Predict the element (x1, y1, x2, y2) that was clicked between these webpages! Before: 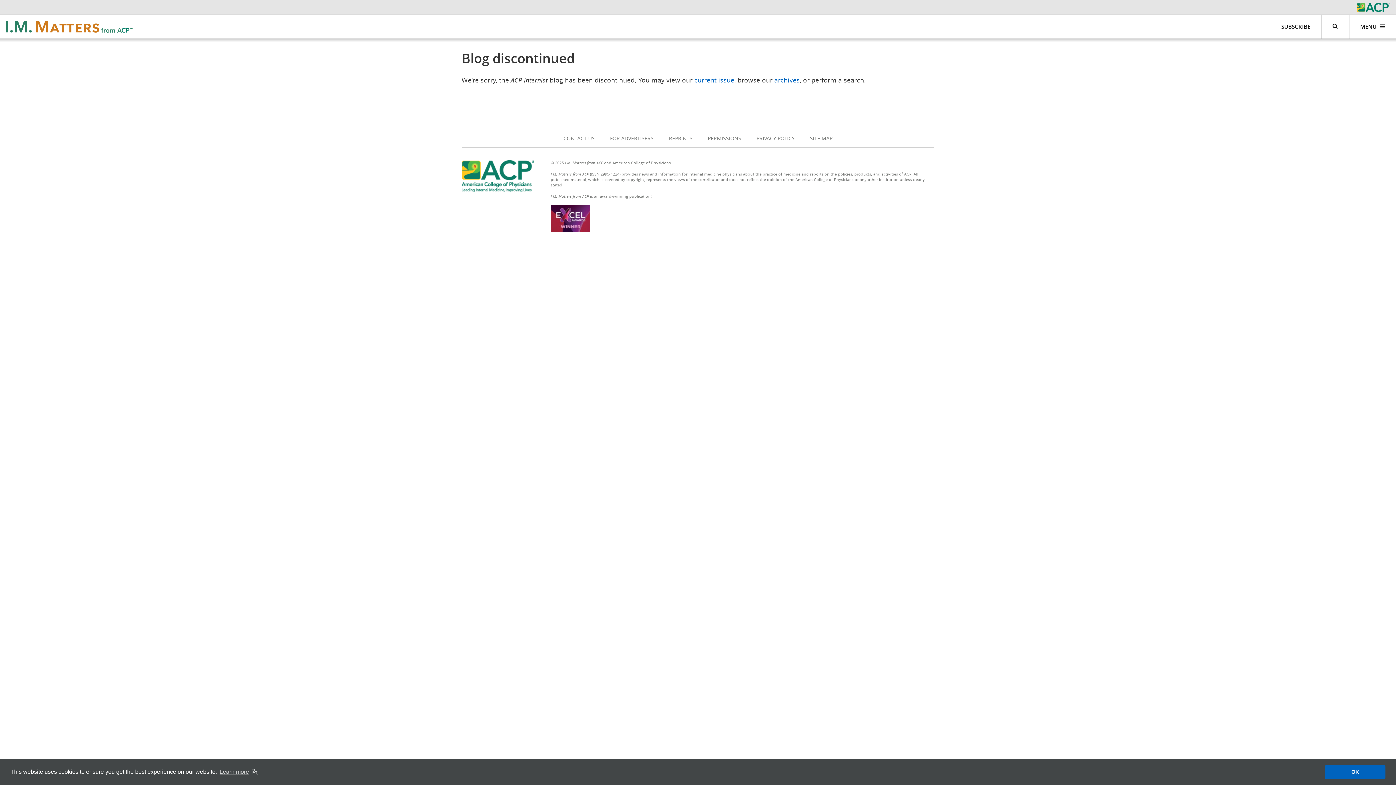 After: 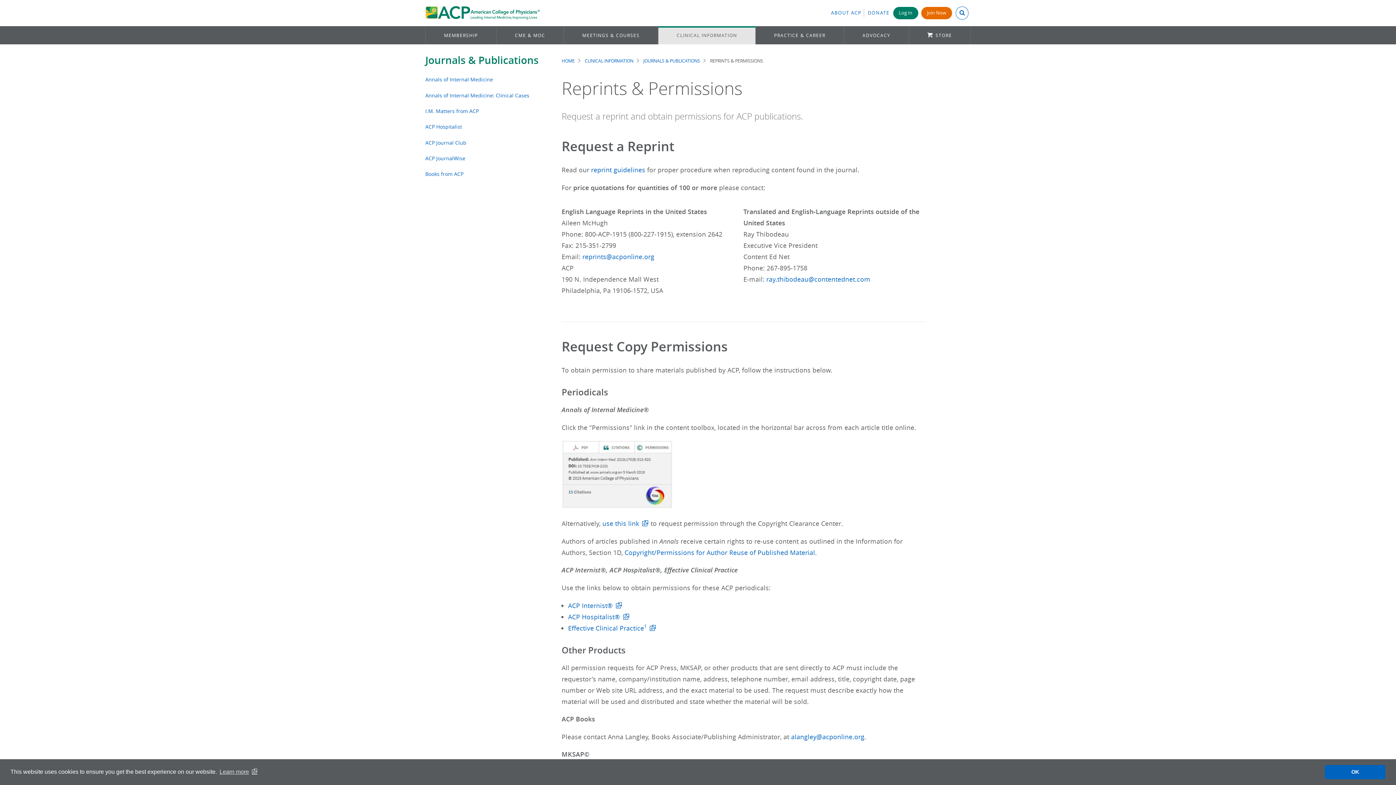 Action: bbox: (669, 134, 692, 141) label: REPRINTS